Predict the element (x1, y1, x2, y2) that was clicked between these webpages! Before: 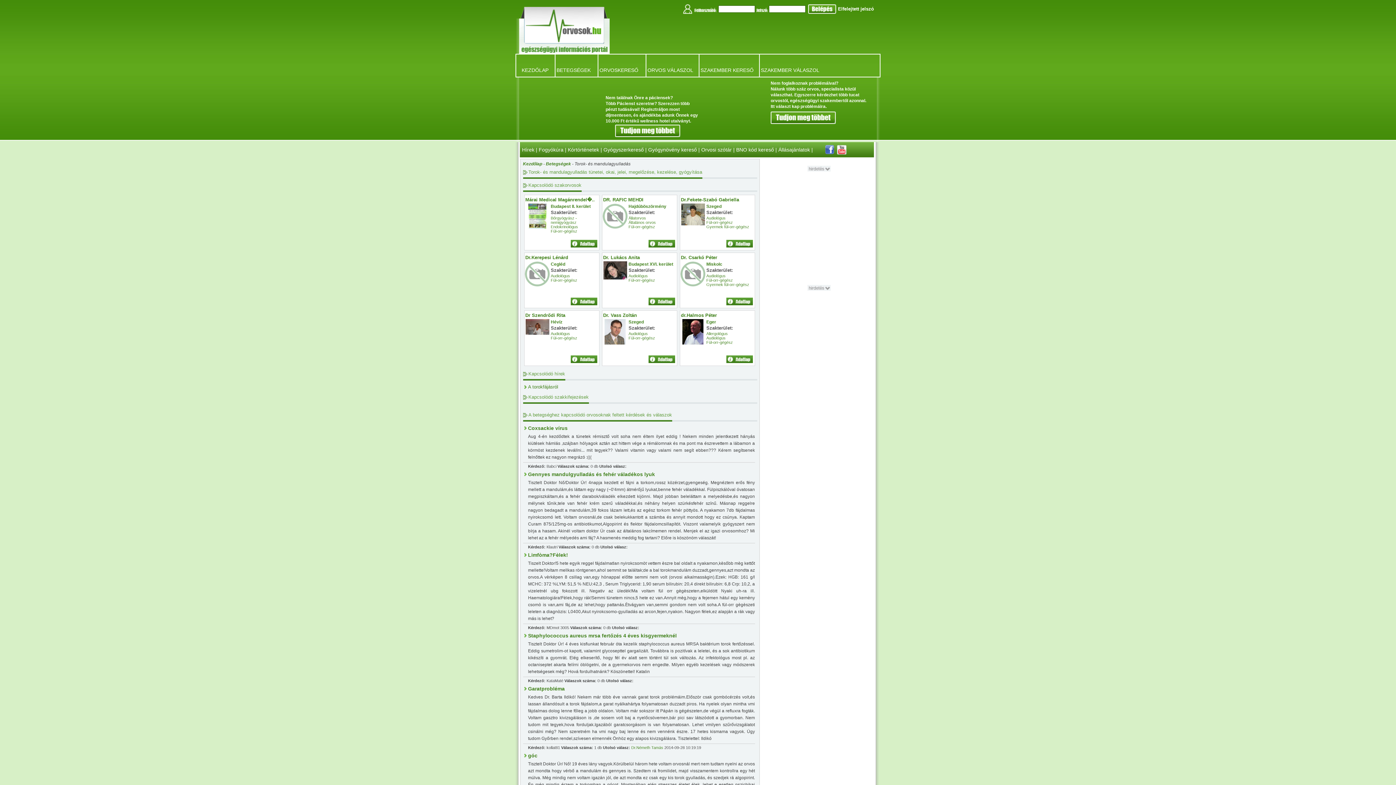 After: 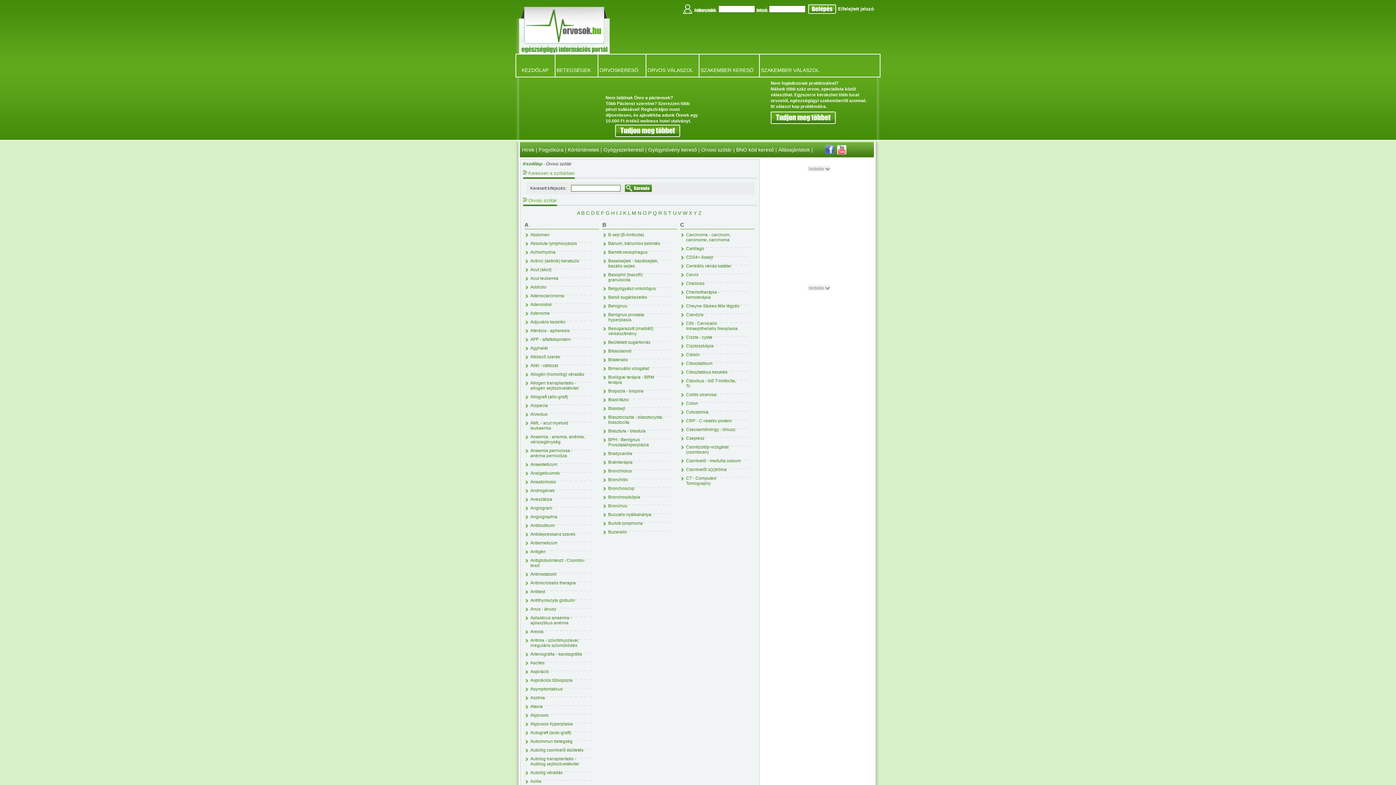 Action: bbox: (701, 146, 732, 152) label: Orvosi szótár